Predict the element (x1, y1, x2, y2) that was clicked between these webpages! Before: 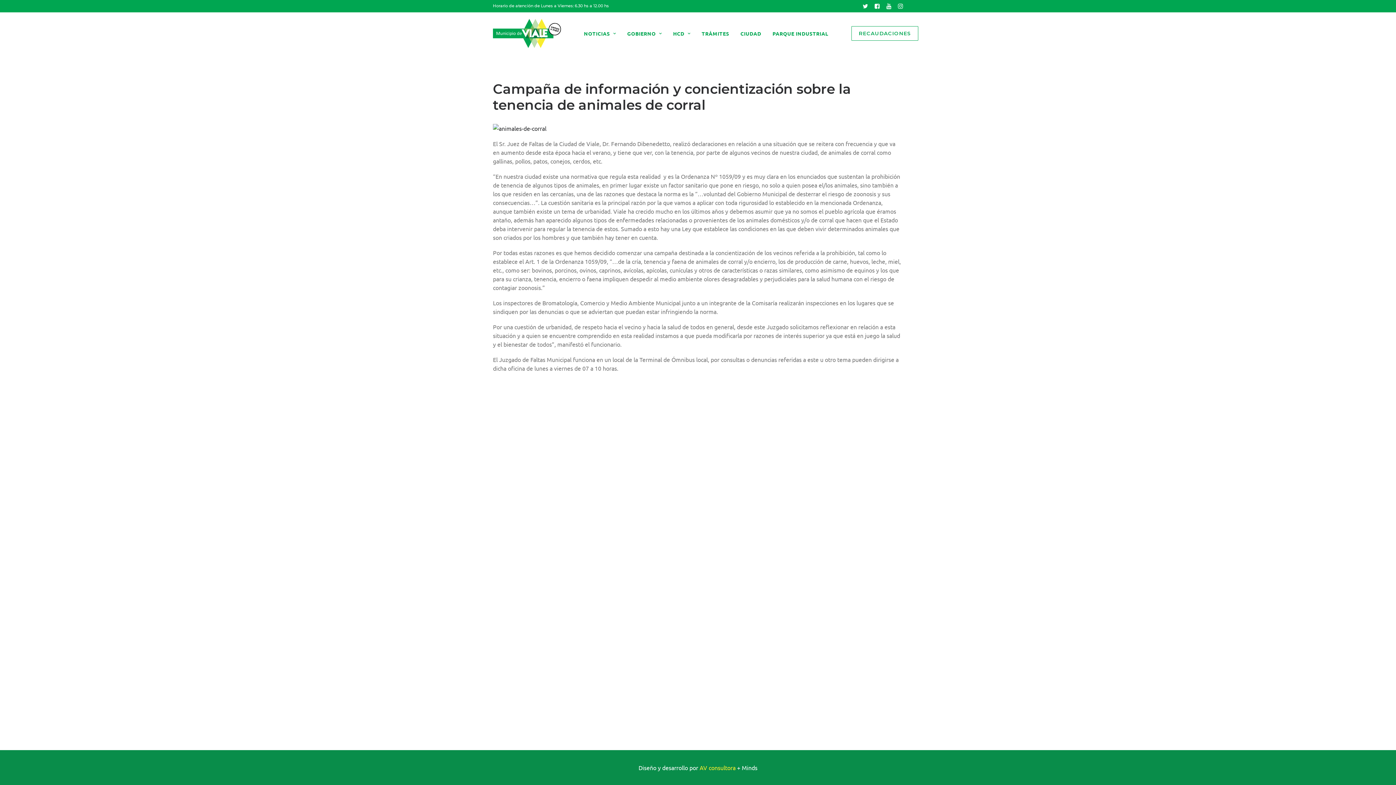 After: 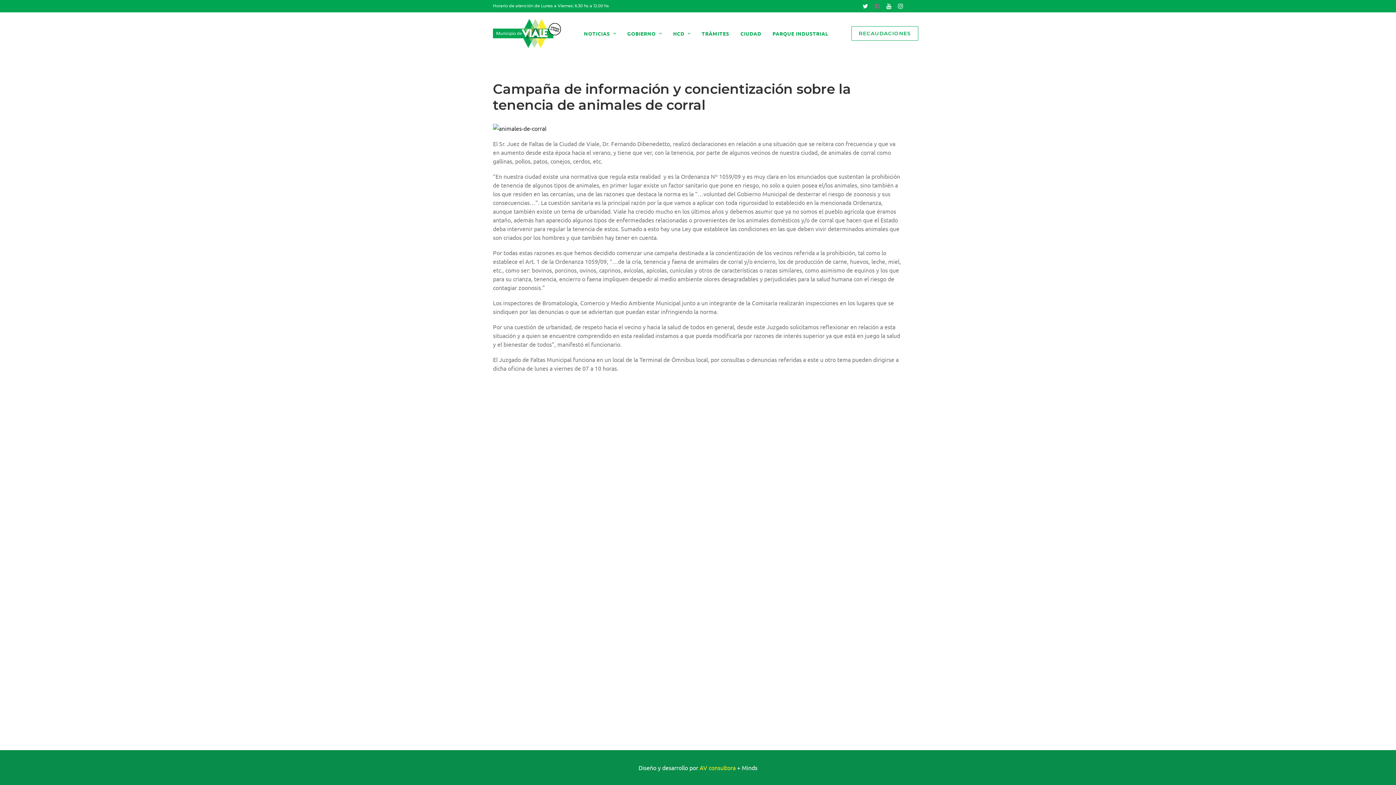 Action: bbox: (871, 0, 883, 12)